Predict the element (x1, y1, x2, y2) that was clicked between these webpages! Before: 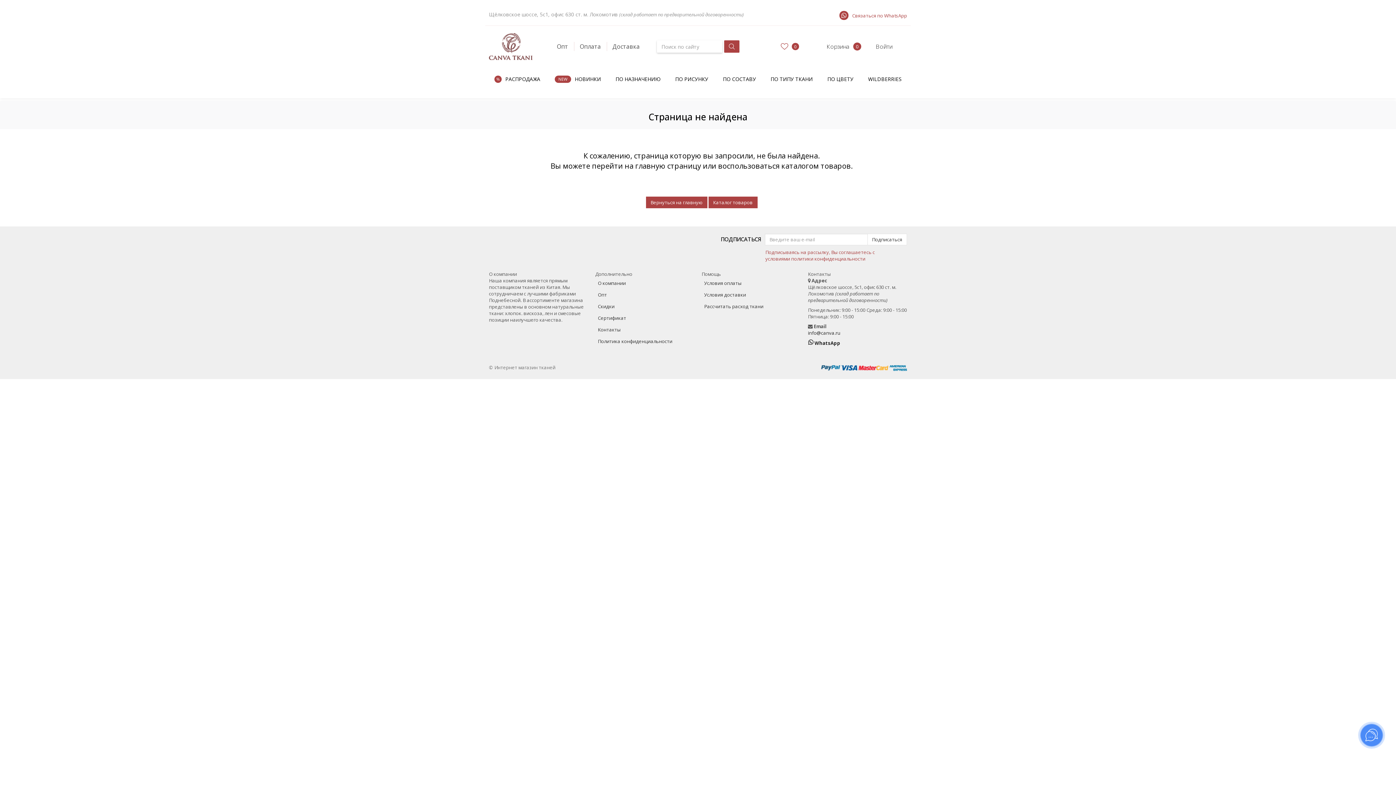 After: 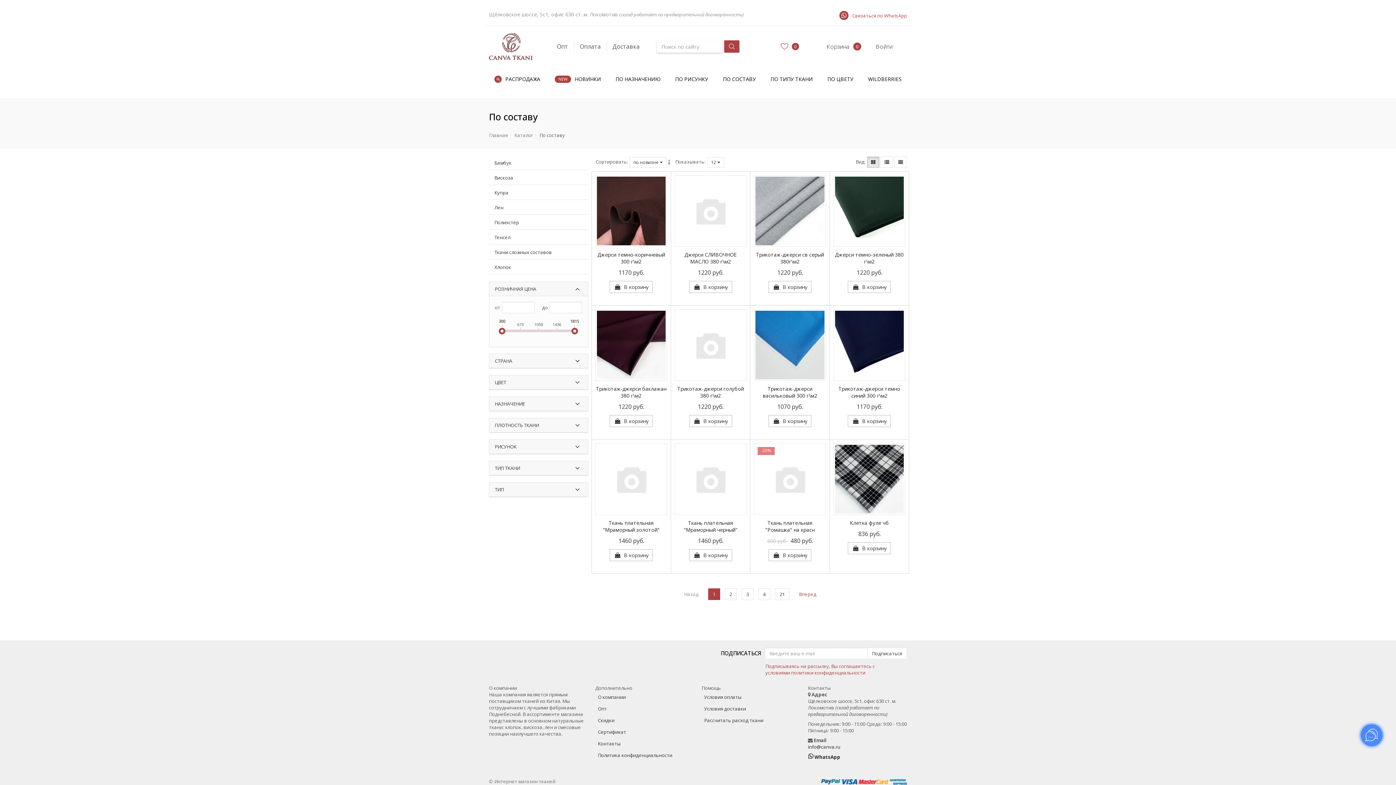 Action: bbox: (717, 71, 761, 86) label: ПО СОСТАВУ